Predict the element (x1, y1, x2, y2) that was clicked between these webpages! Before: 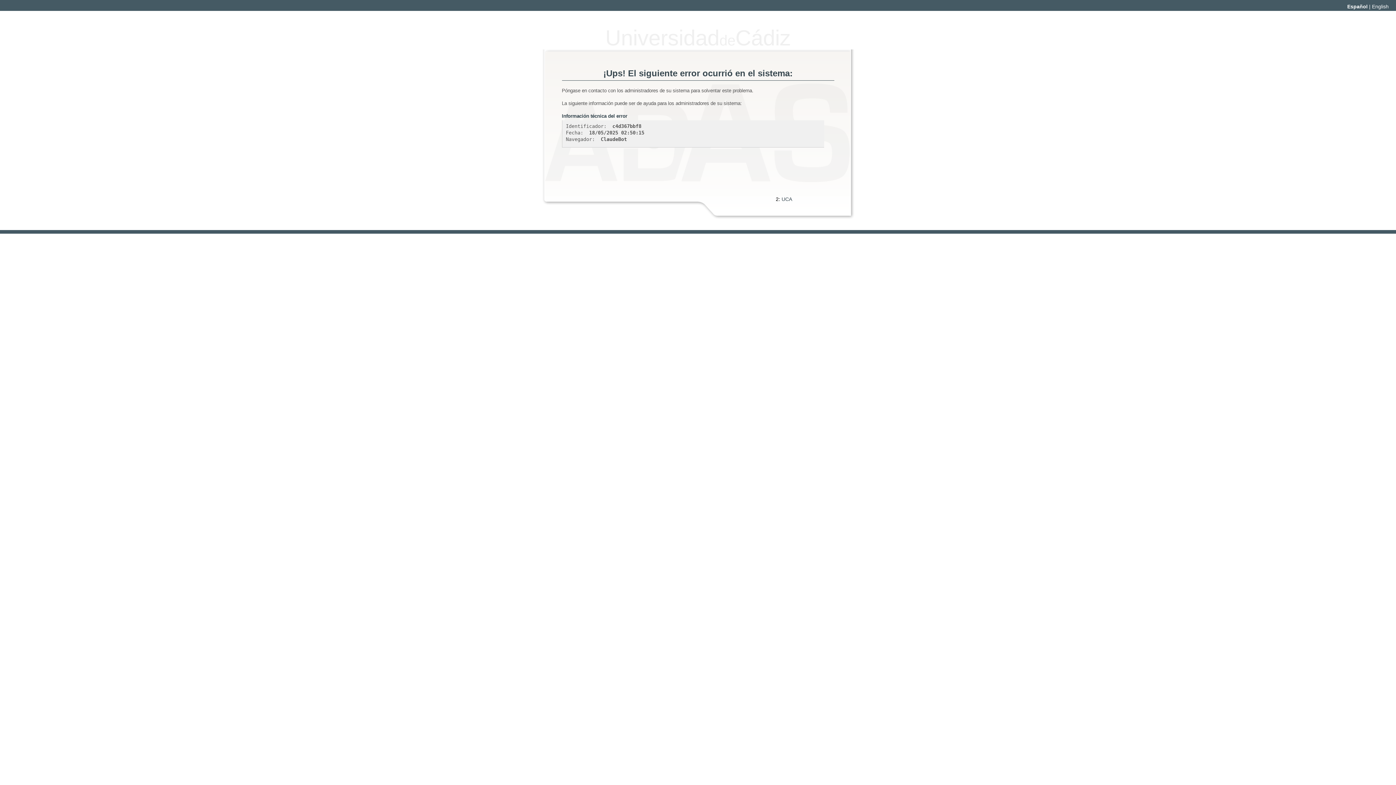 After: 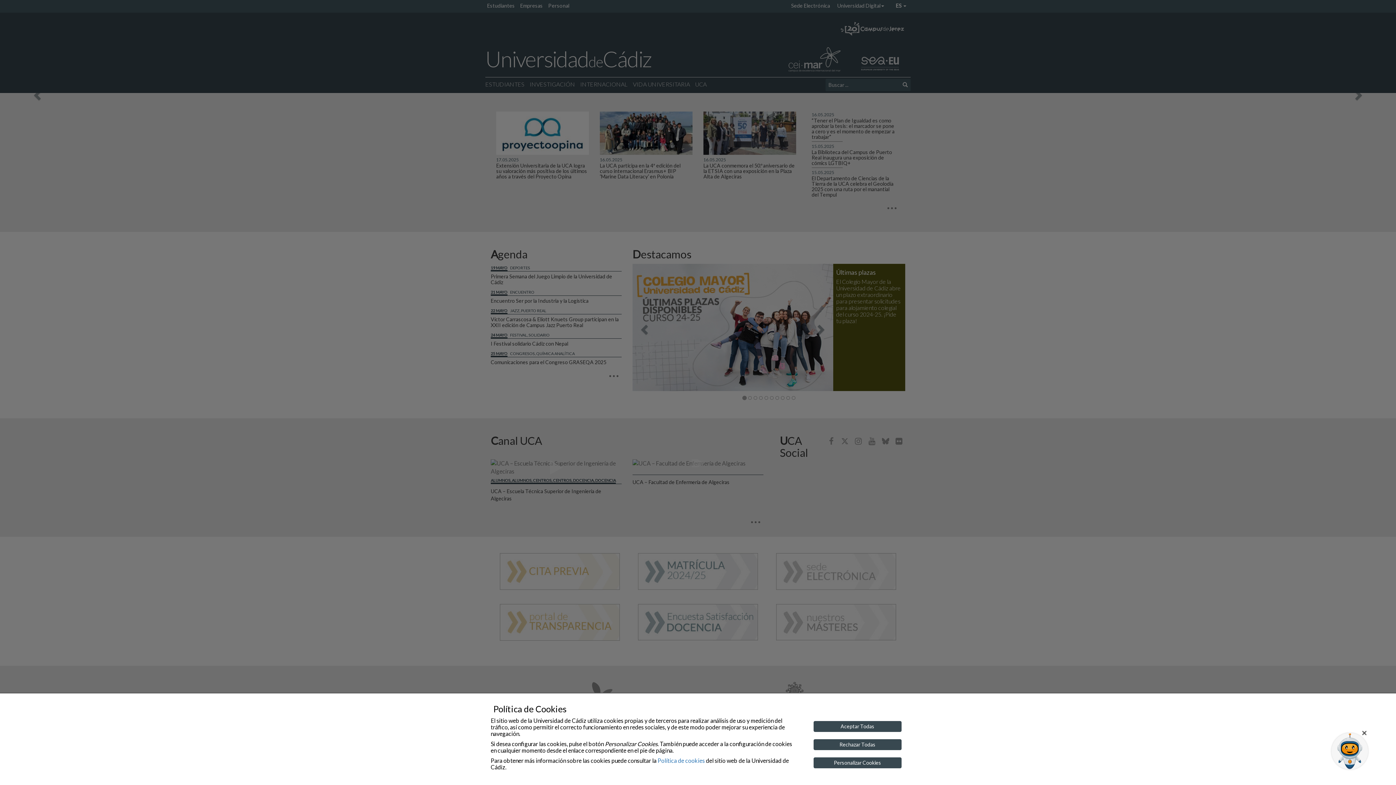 Action: label: UCA bbox: (781, 196, 792, 202)